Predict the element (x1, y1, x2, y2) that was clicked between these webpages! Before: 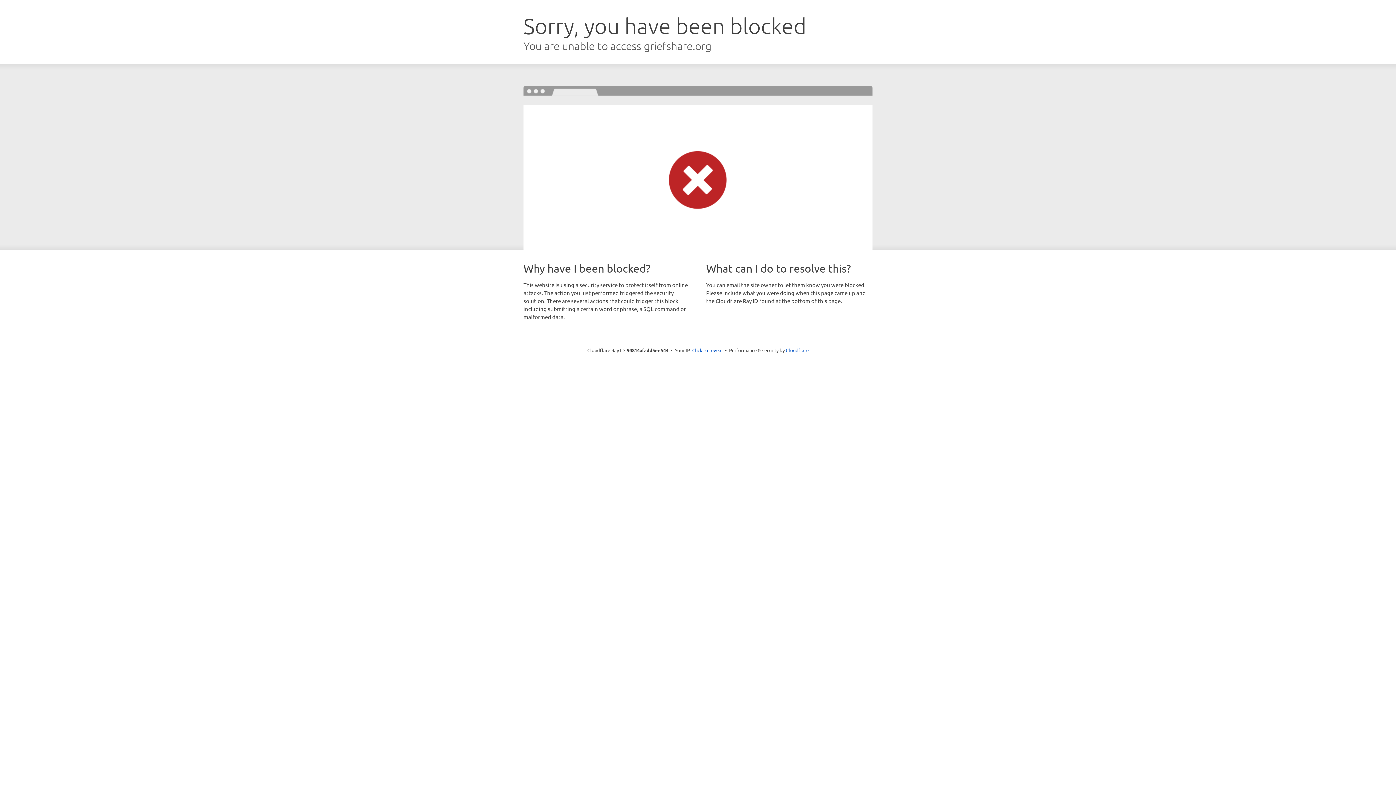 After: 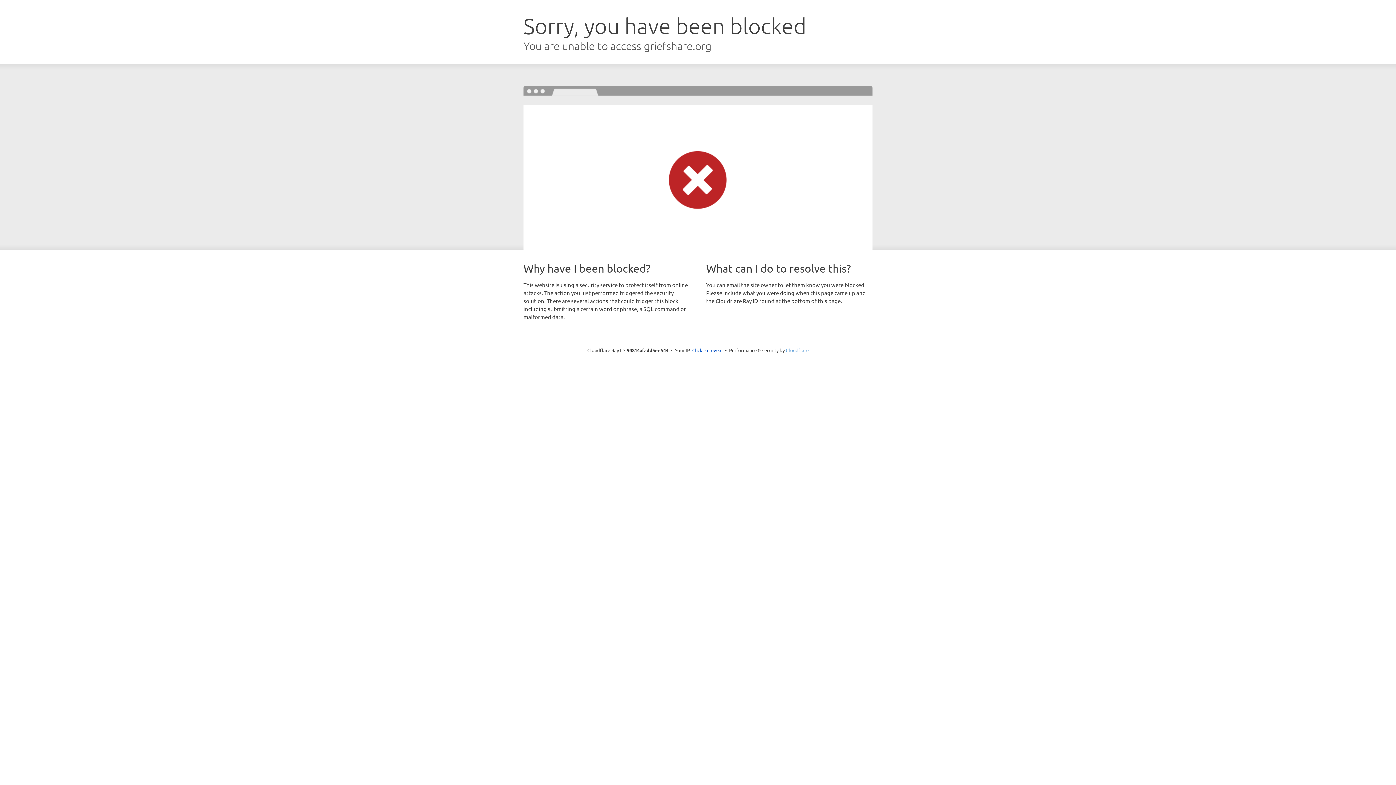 Action: bbox: (786, 347, 808, 353) label: Cloudflare